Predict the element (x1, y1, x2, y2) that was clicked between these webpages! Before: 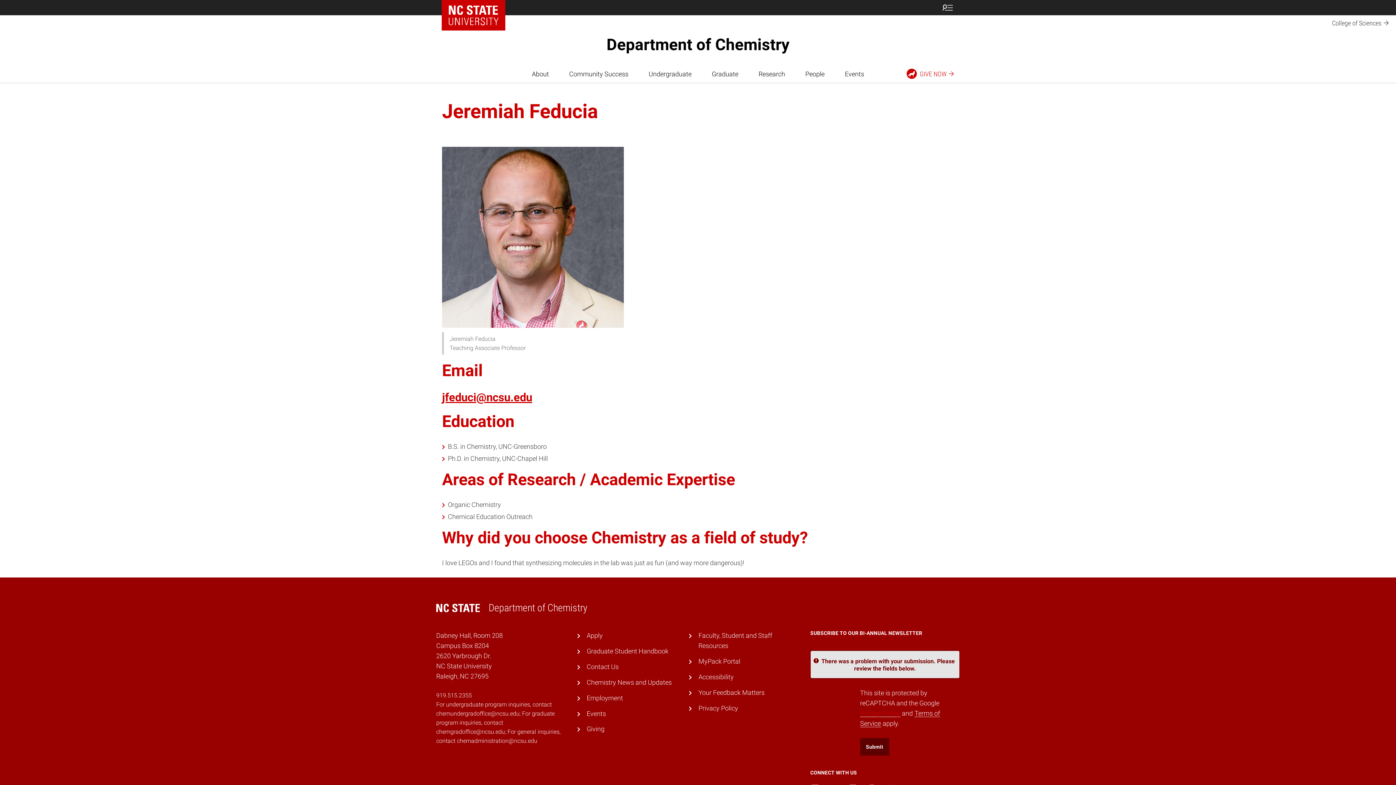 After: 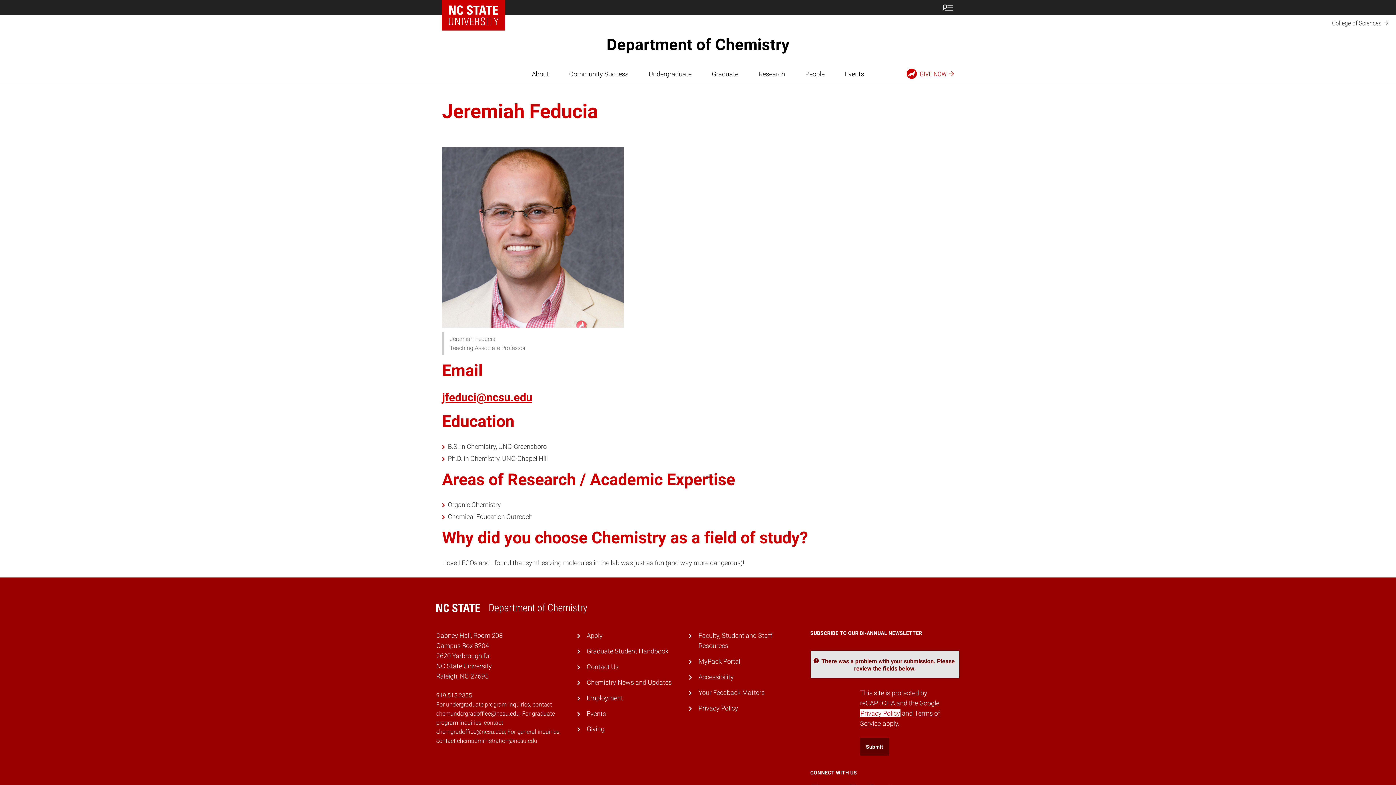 Action: label: Privacy Policy bbox: (860, 709, 900, 717)